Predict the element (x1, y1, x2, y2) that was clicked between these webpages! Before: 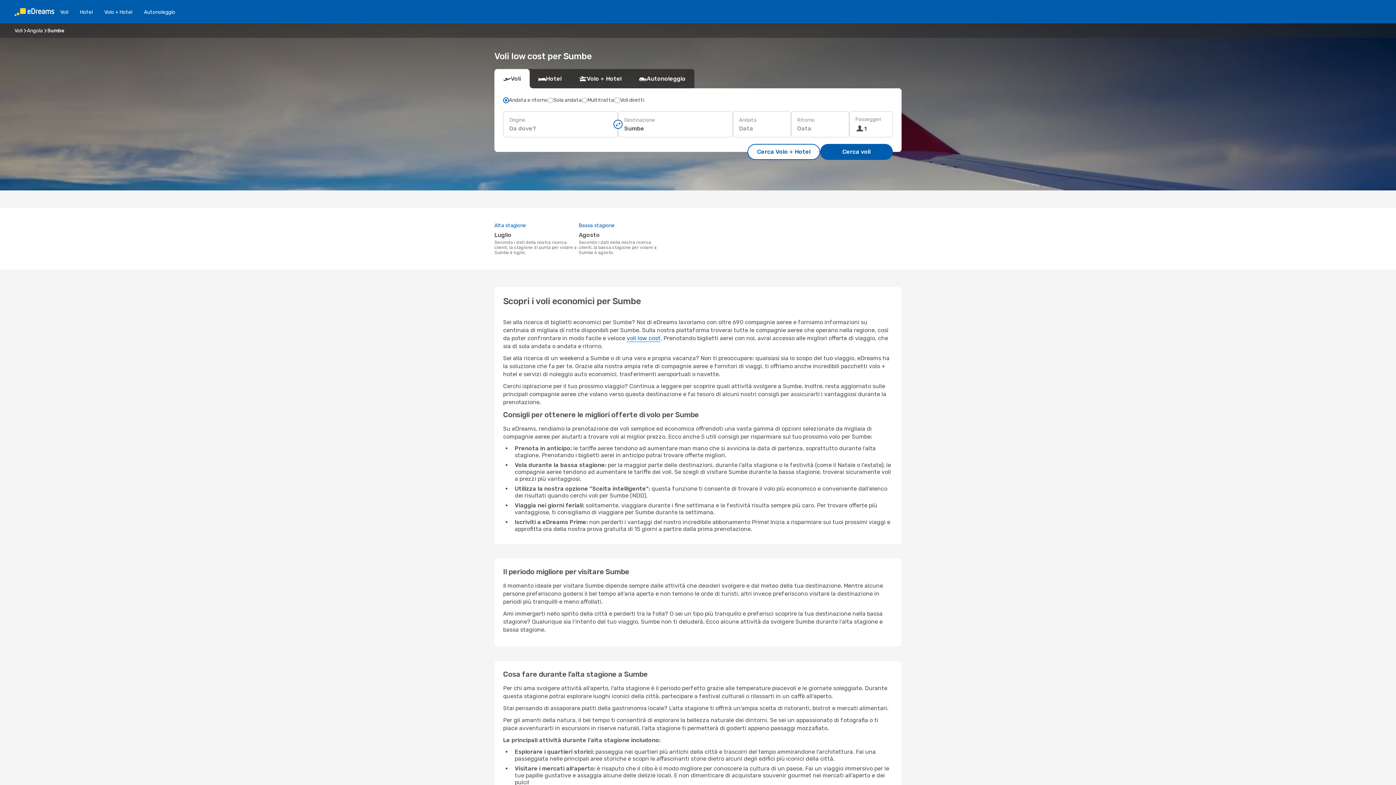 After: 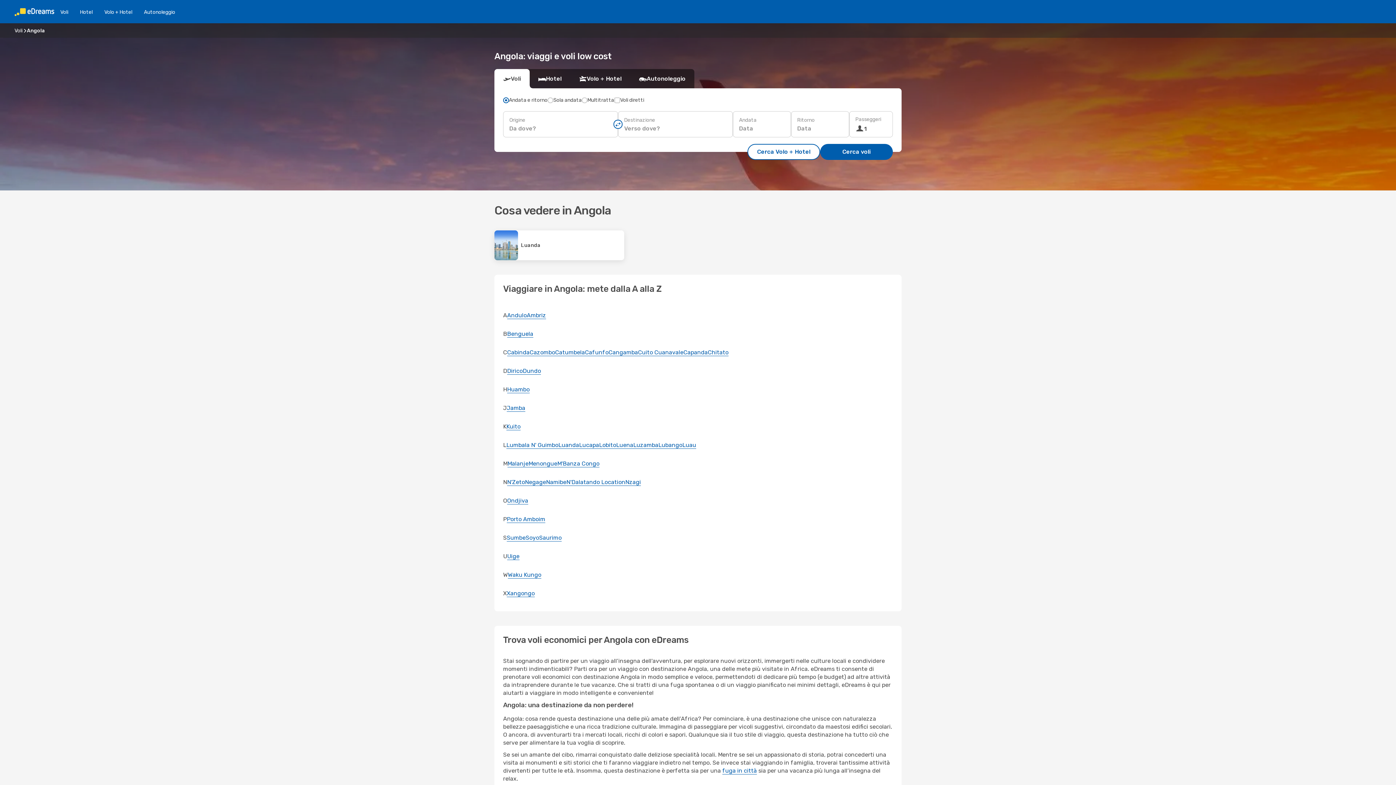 Action: label: Angola bbox: (26, 27, 42, 33)